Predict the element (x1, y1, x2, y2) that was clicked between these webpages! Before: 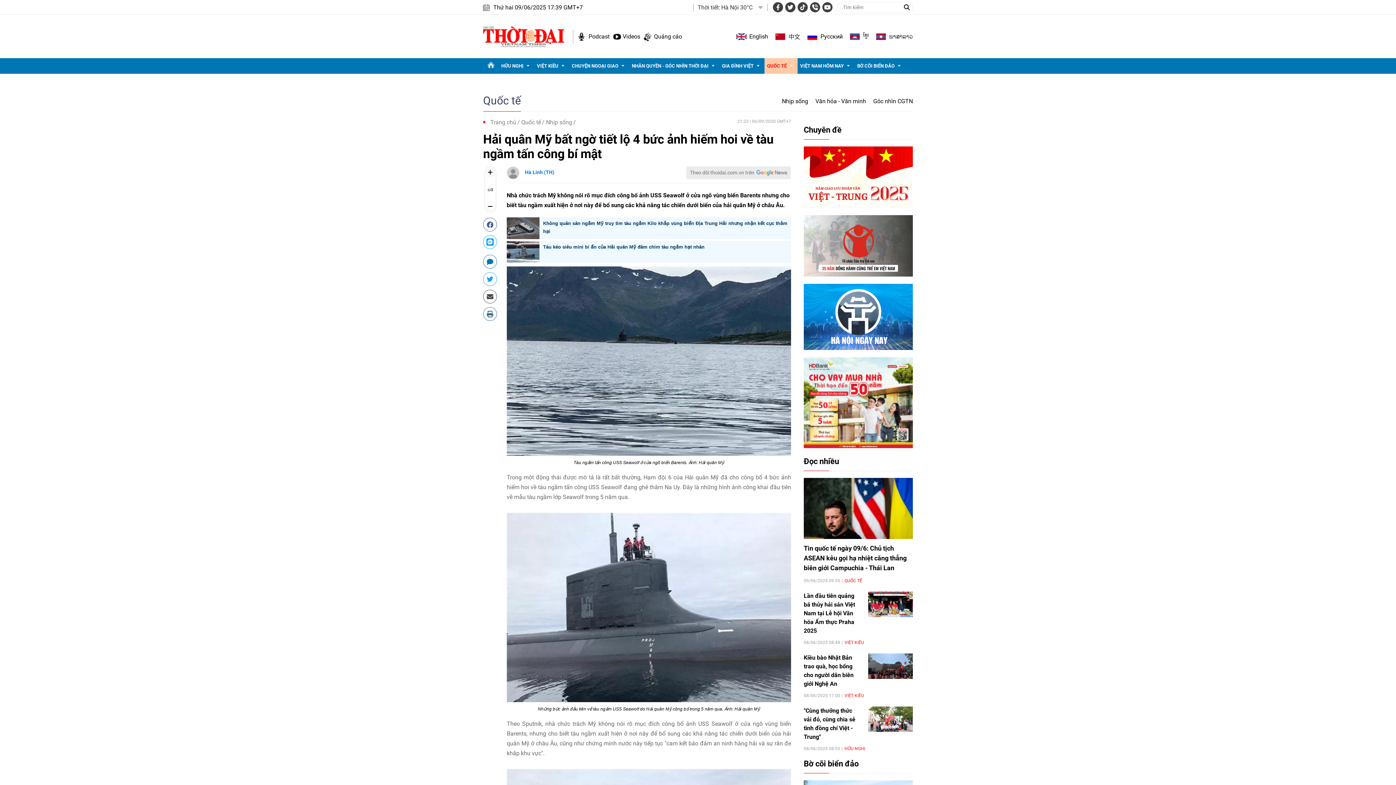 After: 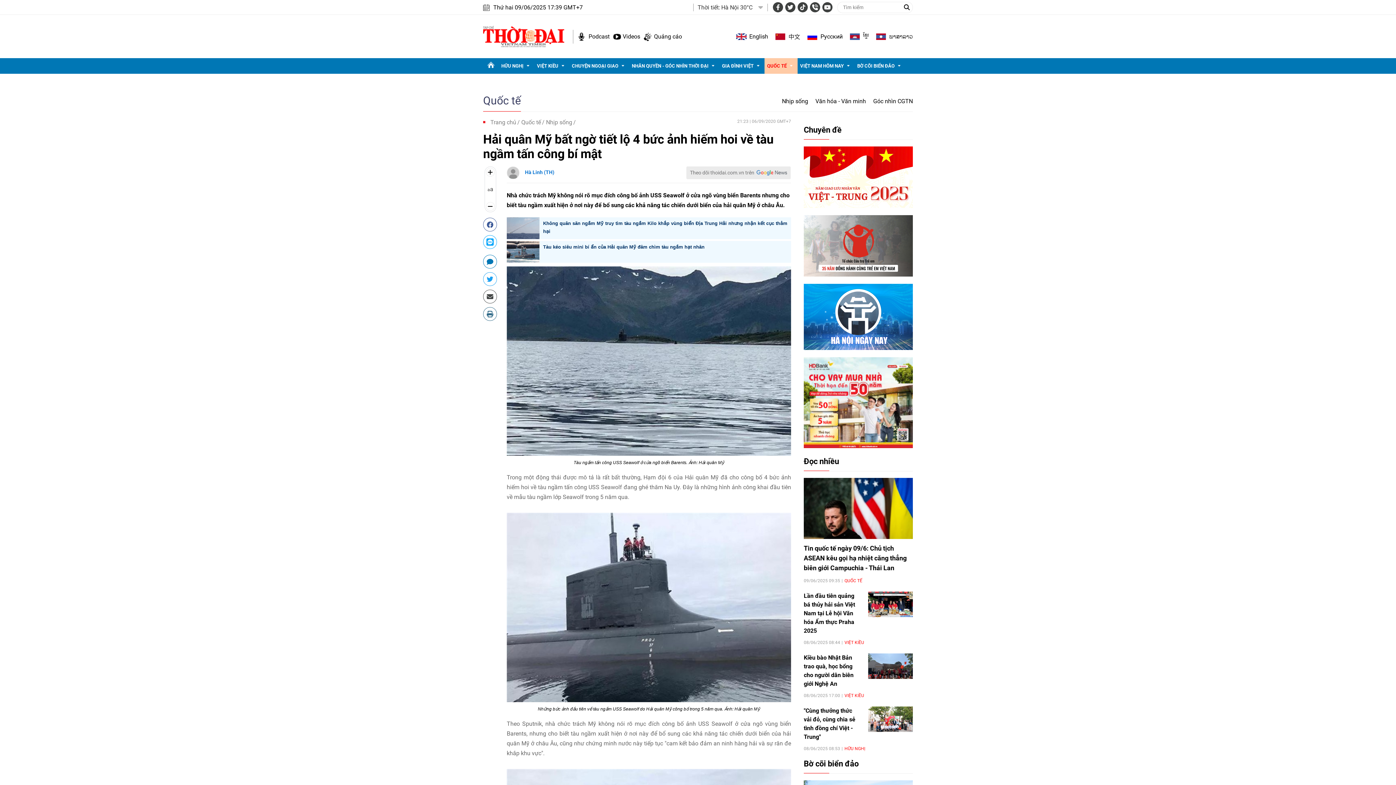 Action: label: English bbox: (736, 30, 768, 42)